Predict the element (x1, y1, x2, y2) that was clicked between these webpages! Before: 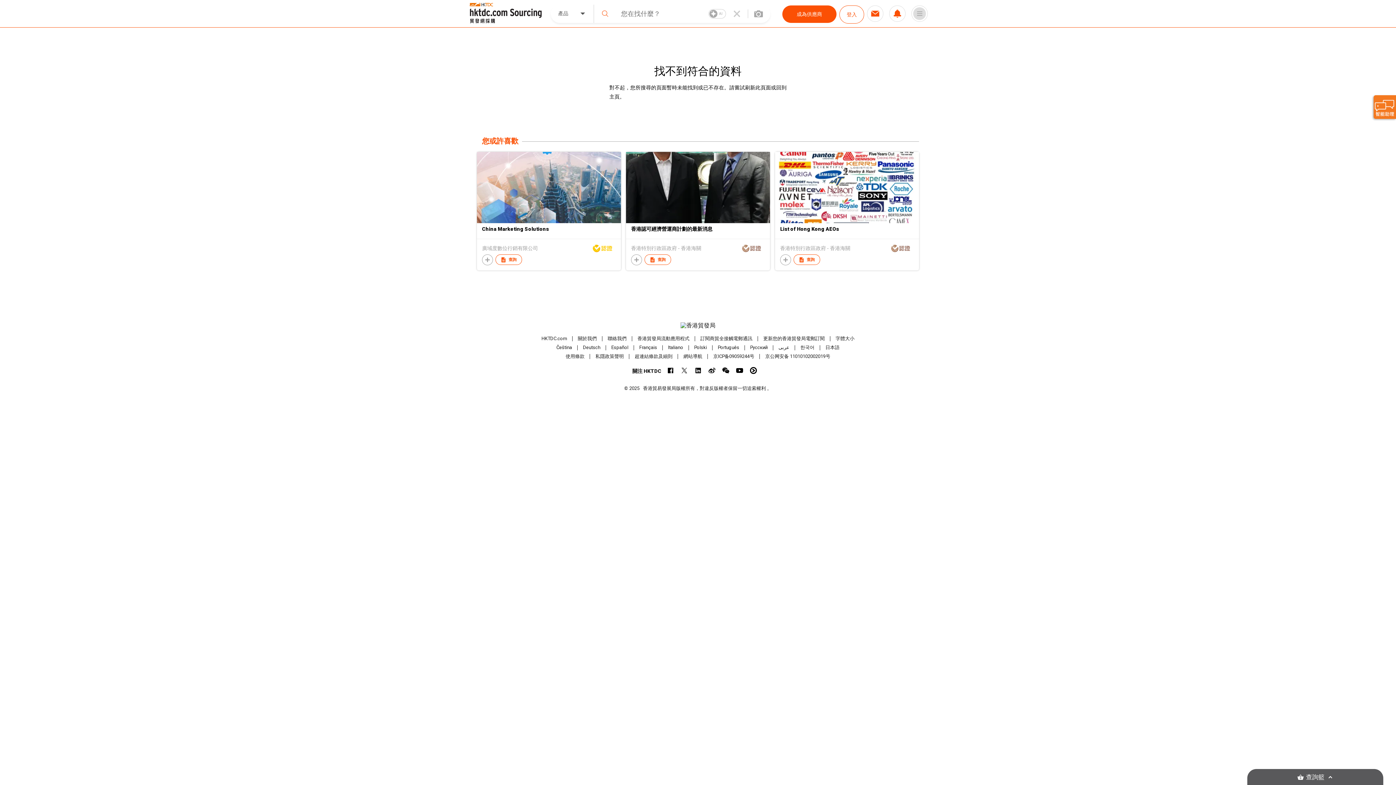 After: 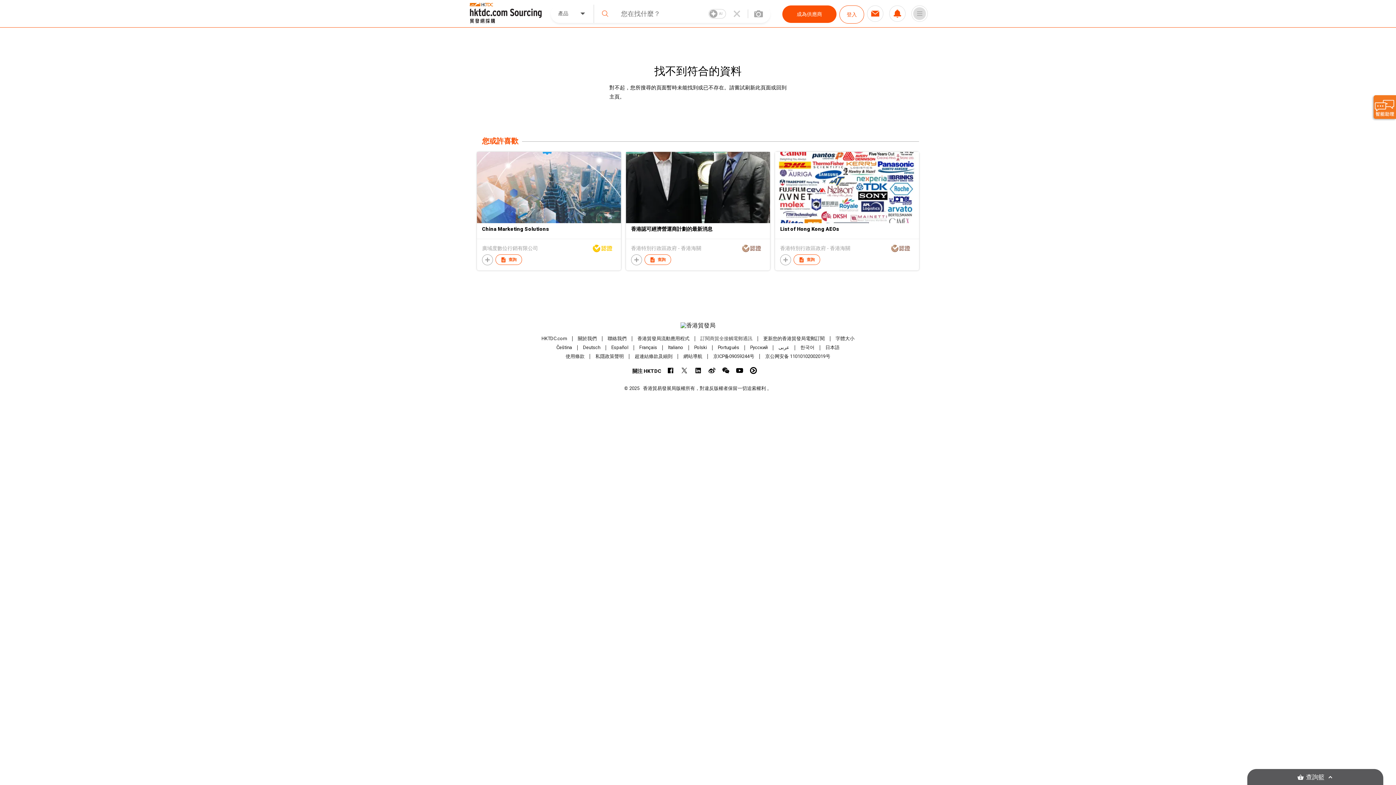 Action: label: 訂閱商貿全接觸電郵通訊 bbox: (700, 336, 752, 341)